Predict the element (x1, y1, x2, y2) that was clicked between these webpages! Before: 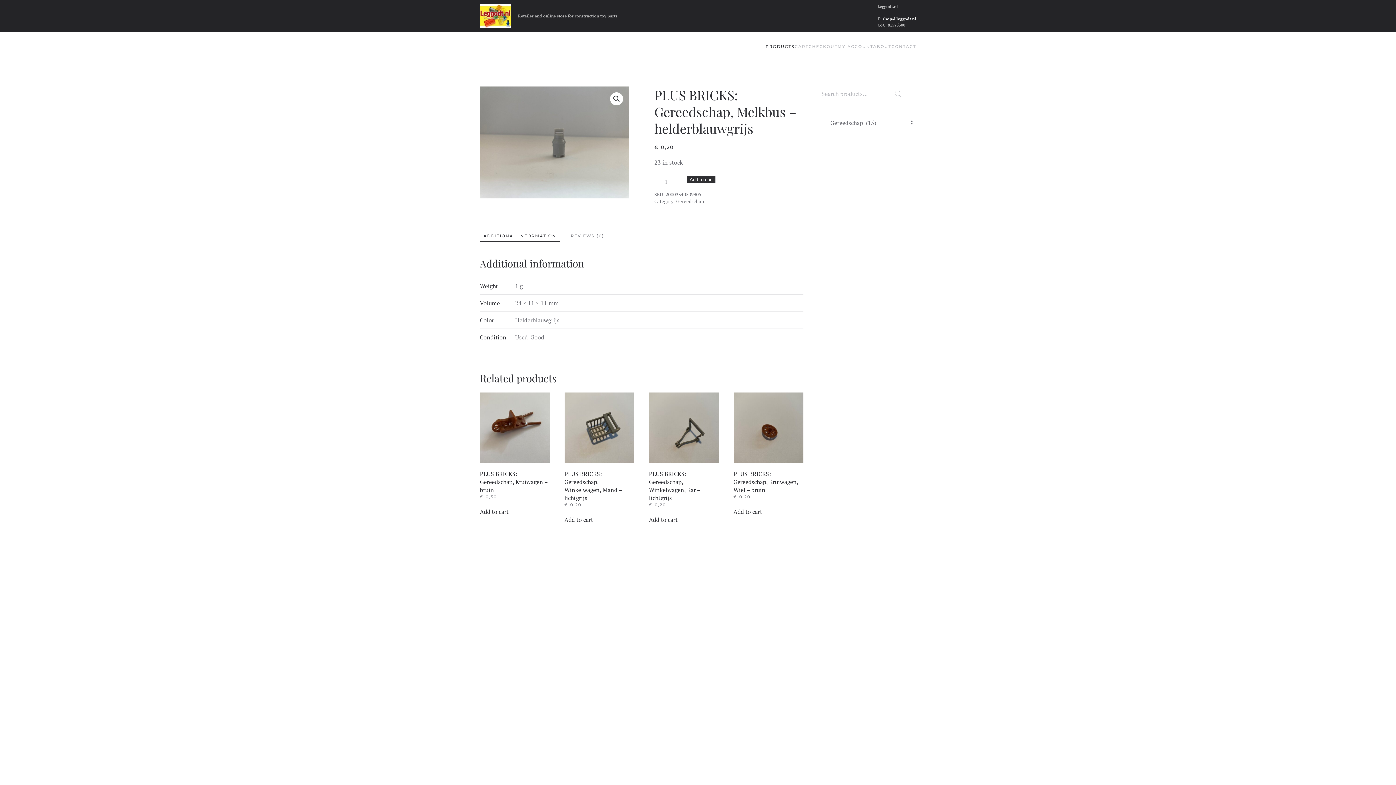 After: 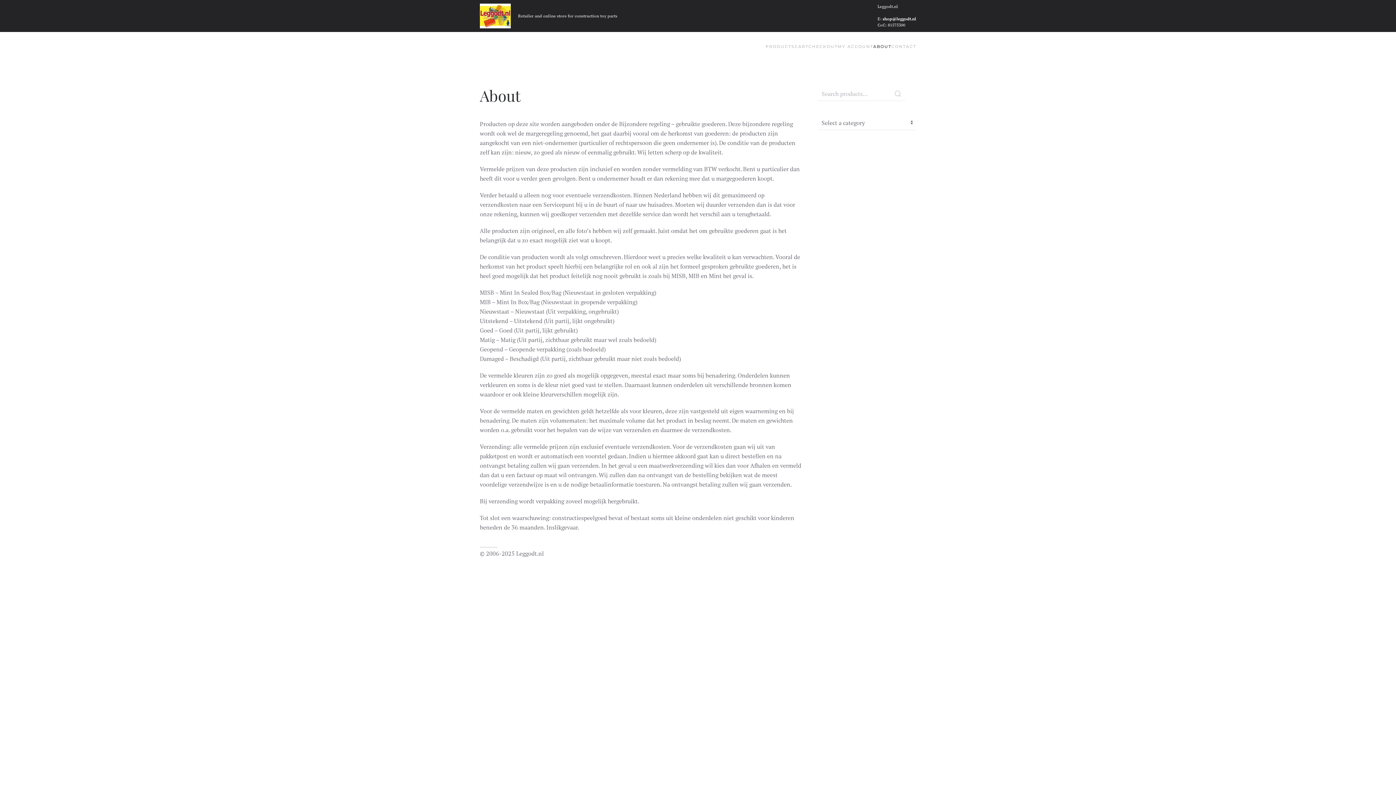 Action: bbox: (873, 32, 891, 61) label: ABOUT